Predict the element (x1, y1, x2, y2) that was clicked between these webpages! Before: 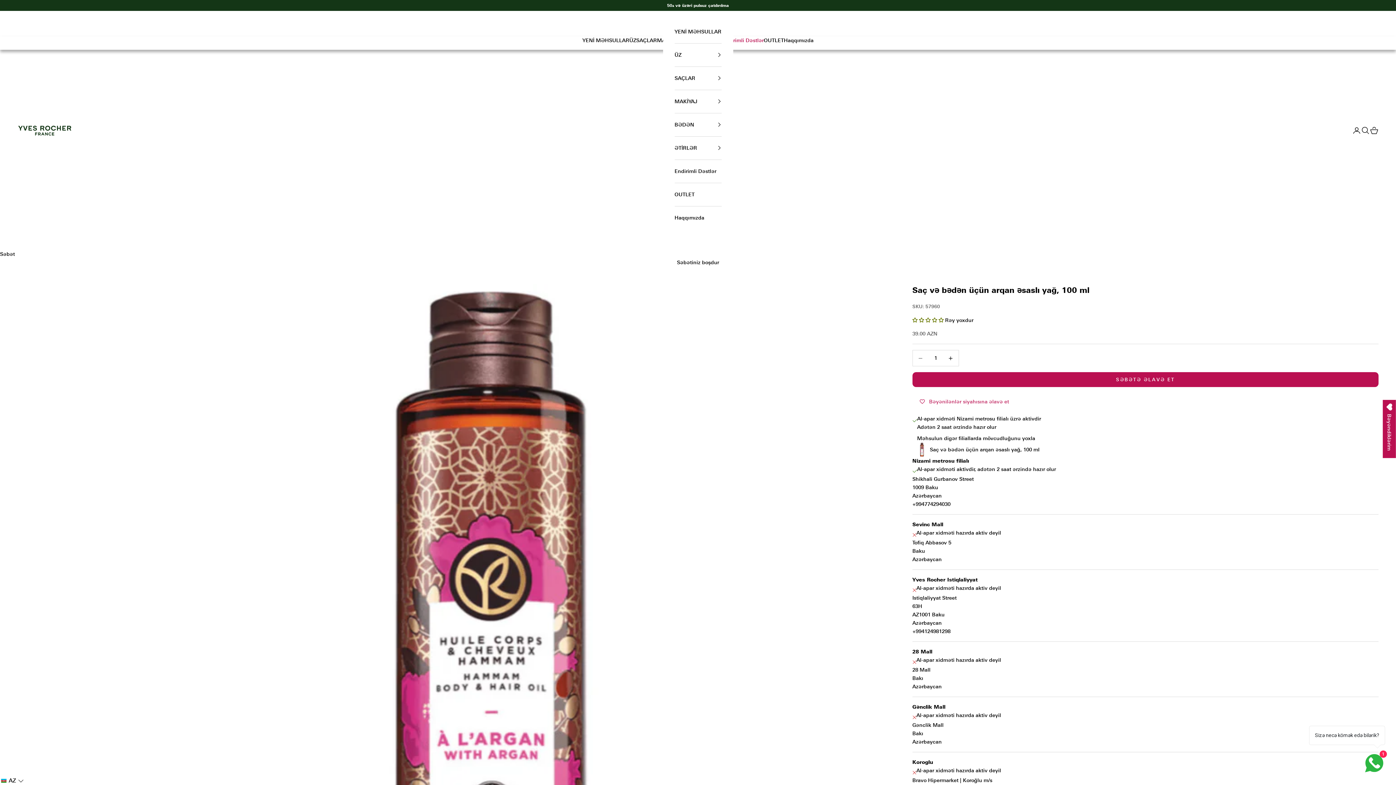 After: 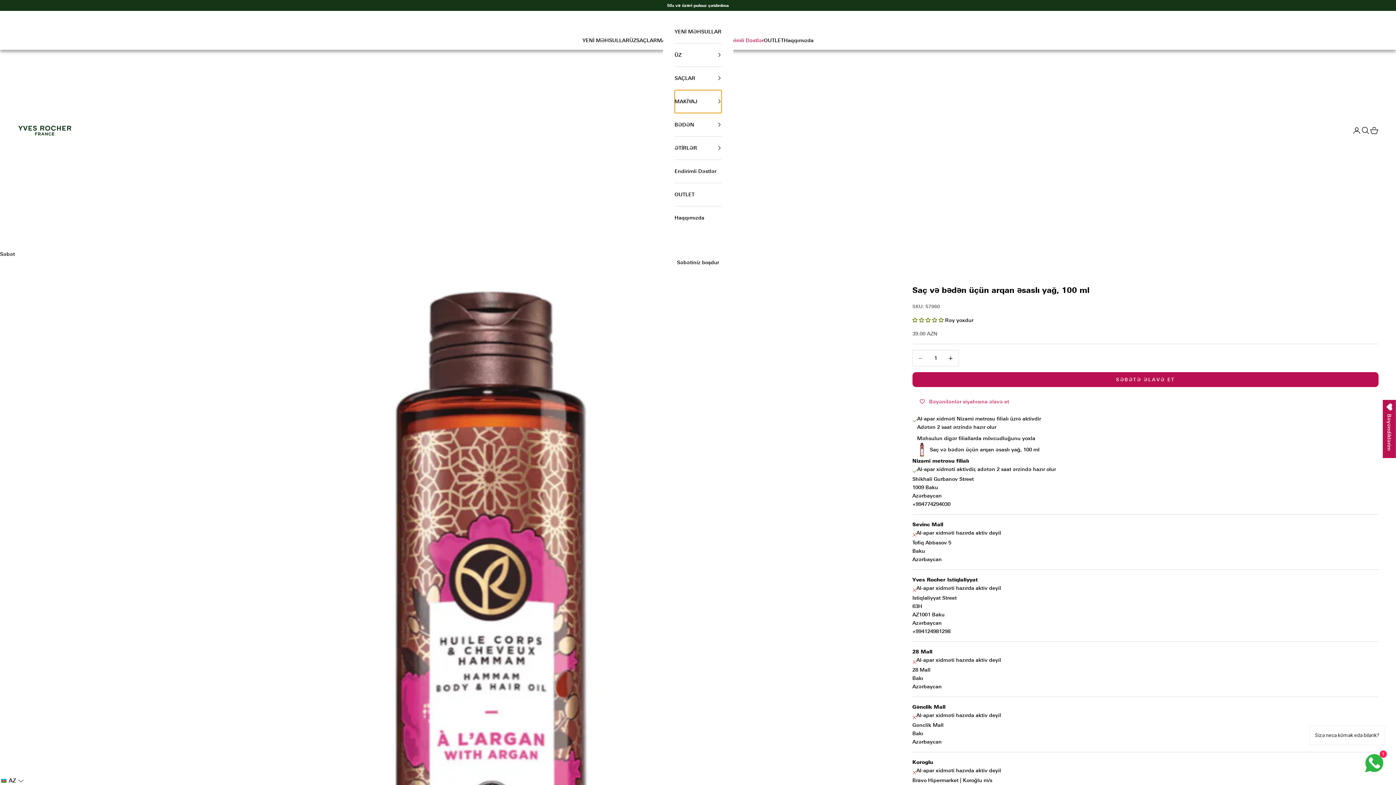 Action: bbox: (674, 90, 721, 112) label: MAKİYAJ